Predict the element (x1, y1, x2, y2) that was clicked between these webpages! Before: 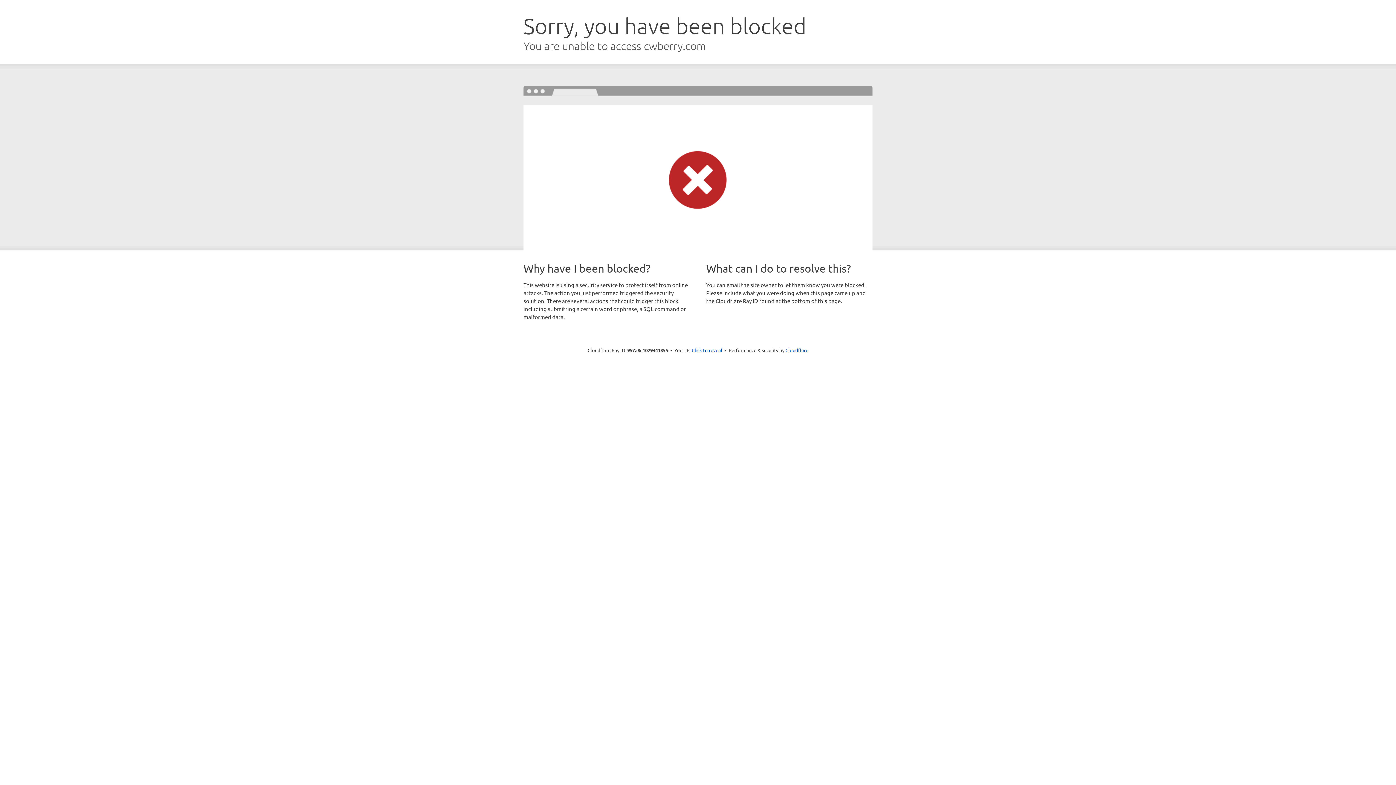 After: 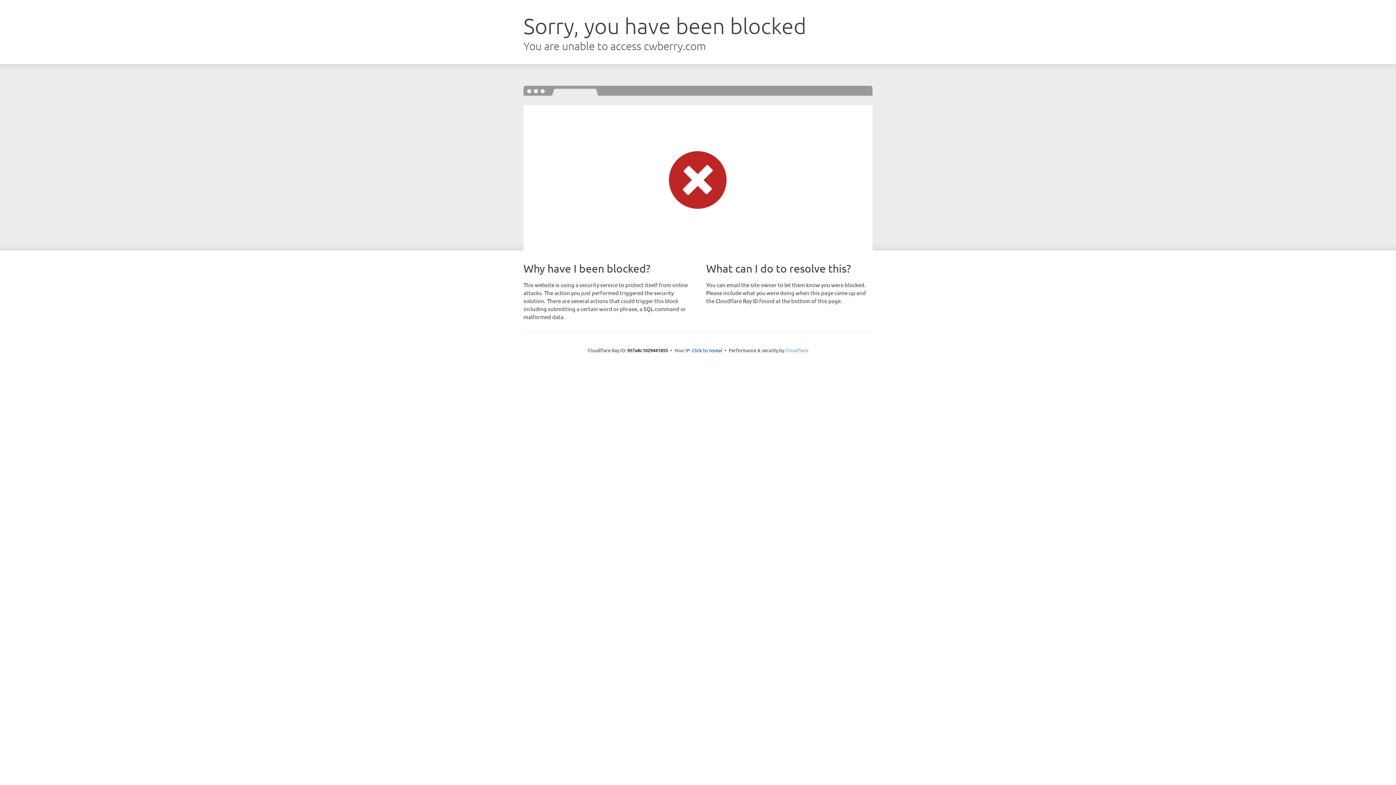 Action: bbox: (785, 347, 808, 353) label: Cloudflare